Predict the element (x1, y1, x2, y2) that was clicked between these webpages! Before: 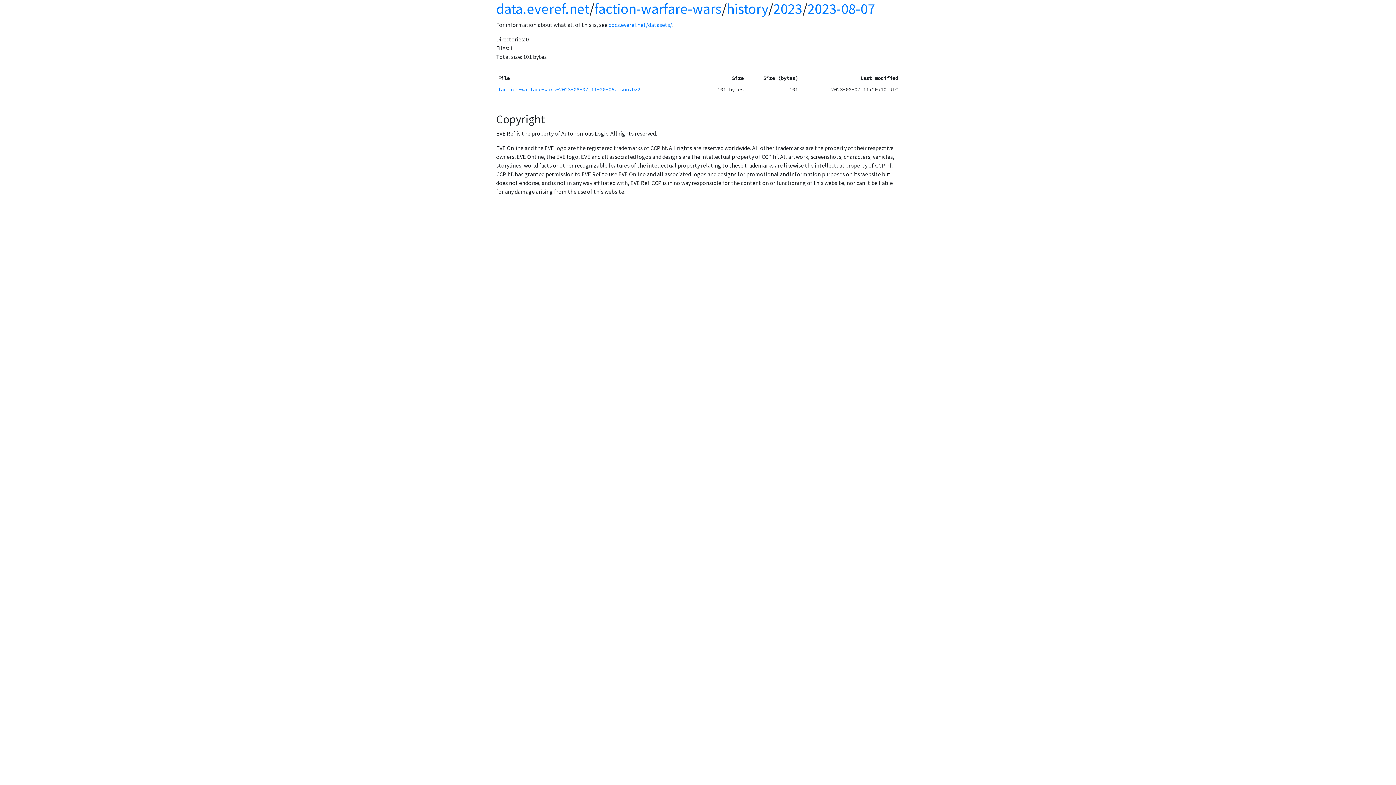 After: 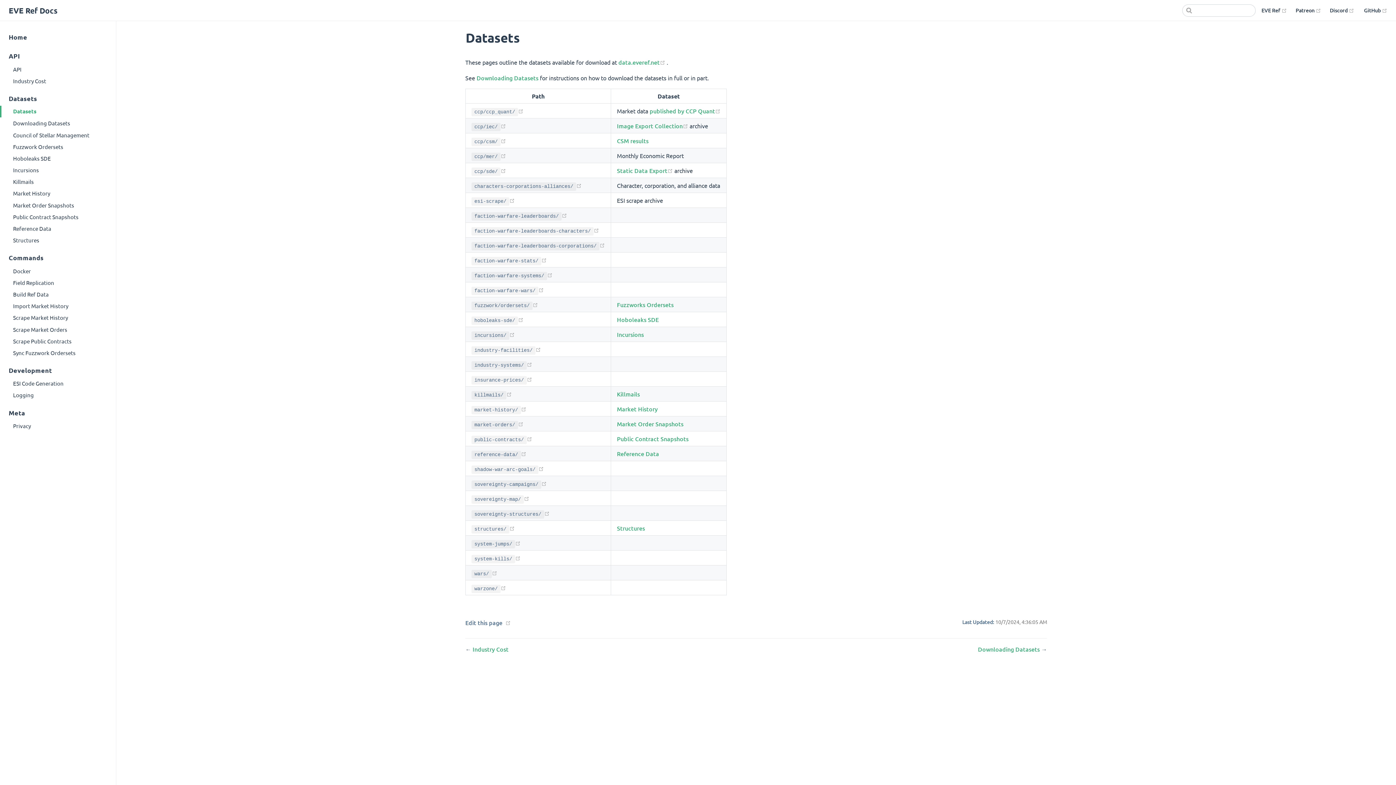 Action: bbox: (608, 21, 672, 28) label: docs.everef.net/datasets/